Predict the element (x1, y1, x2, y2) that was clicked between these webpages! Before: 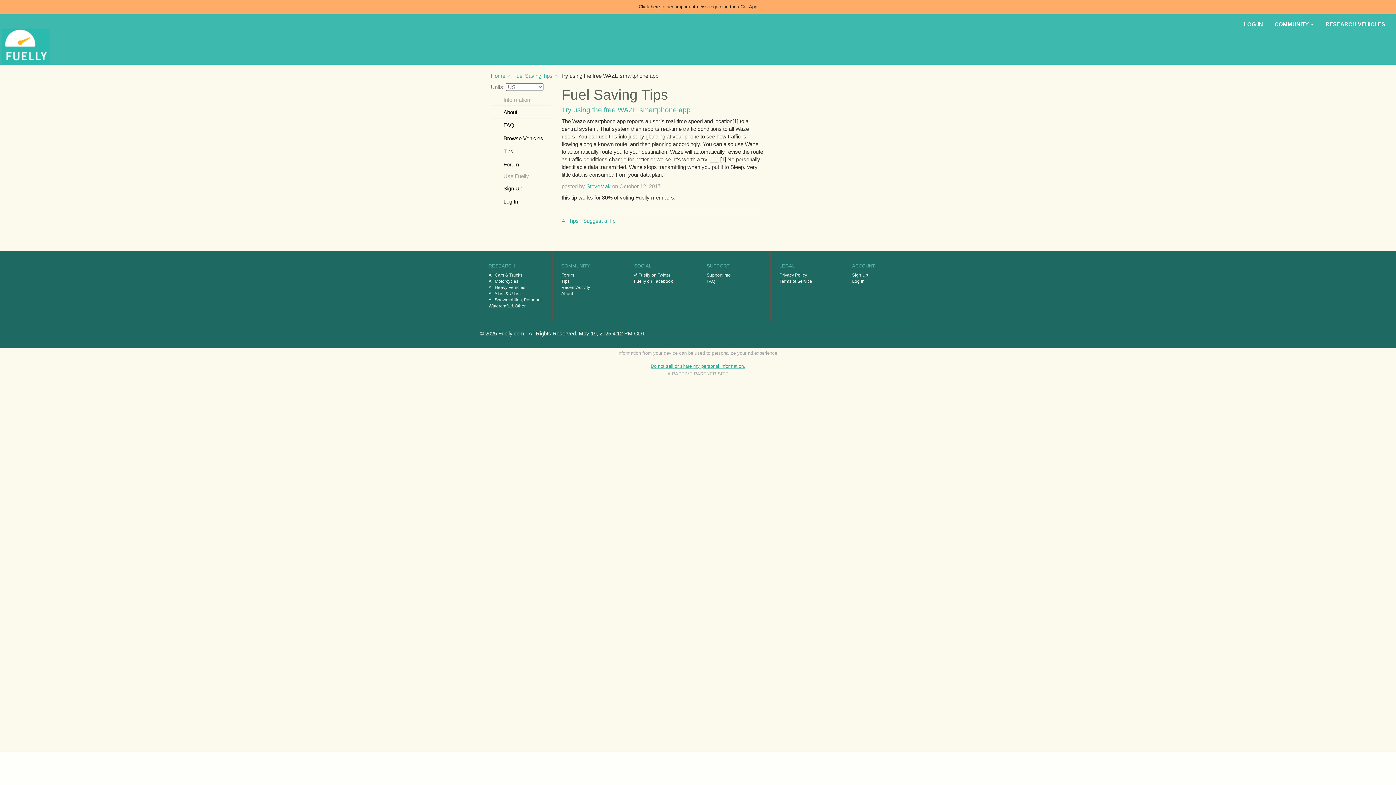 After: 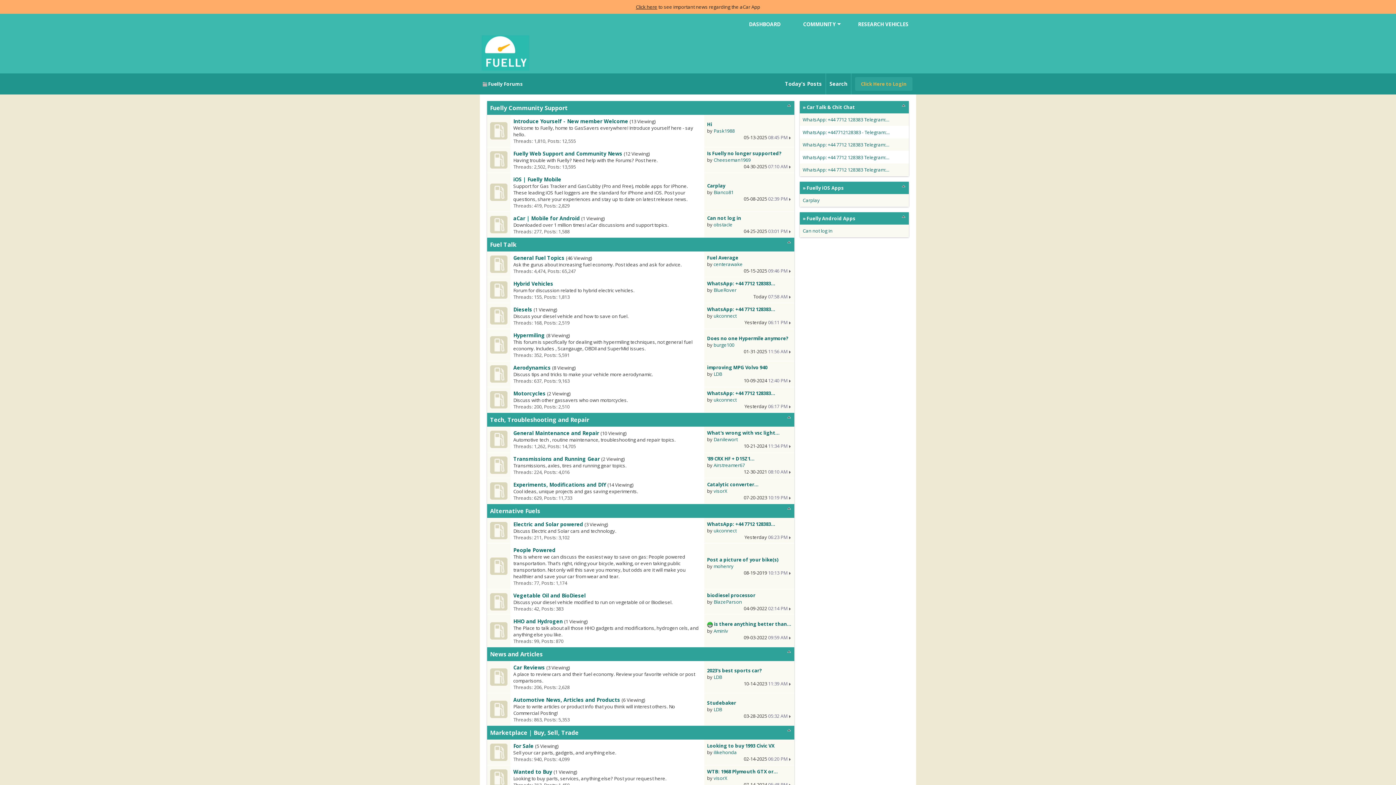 Action: bbox: (561, 272, 574, 277) label: Forum